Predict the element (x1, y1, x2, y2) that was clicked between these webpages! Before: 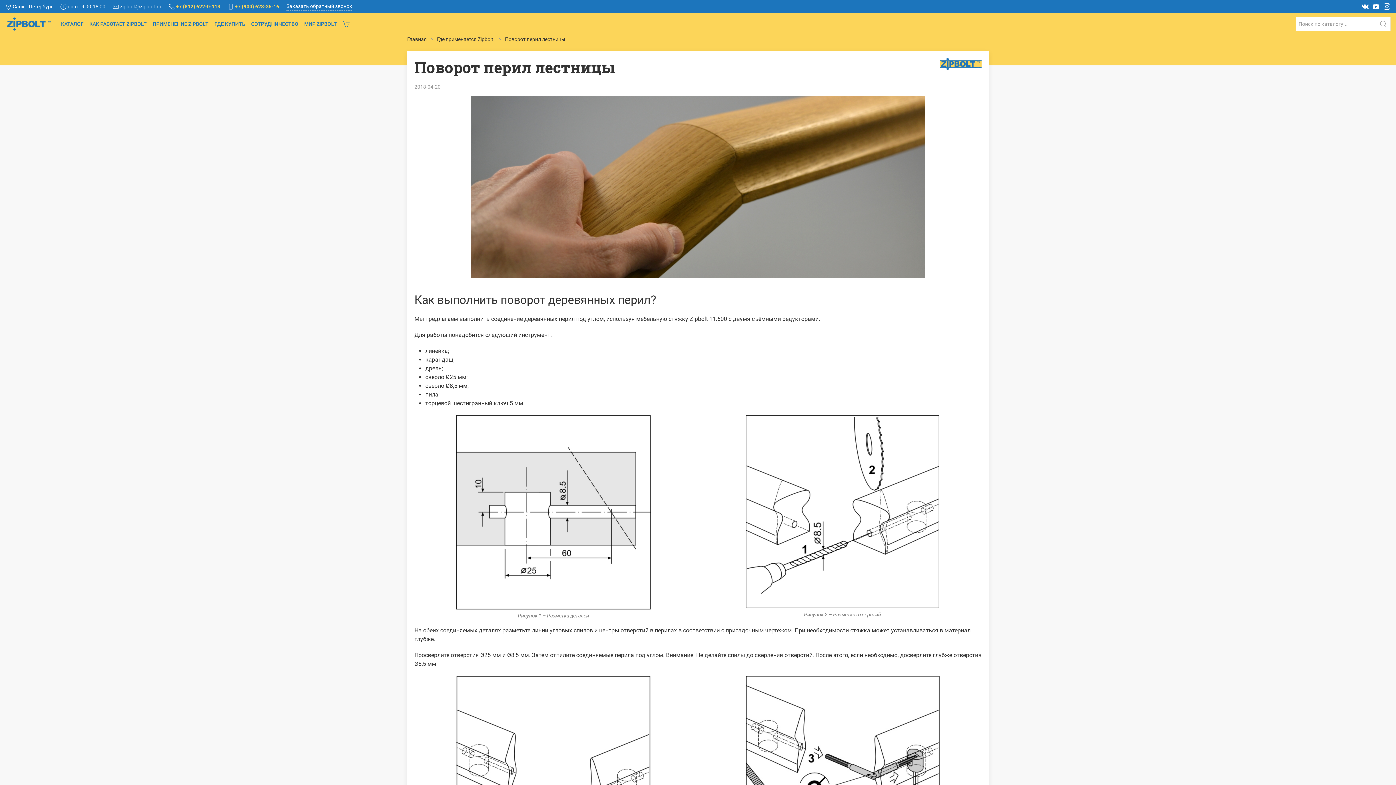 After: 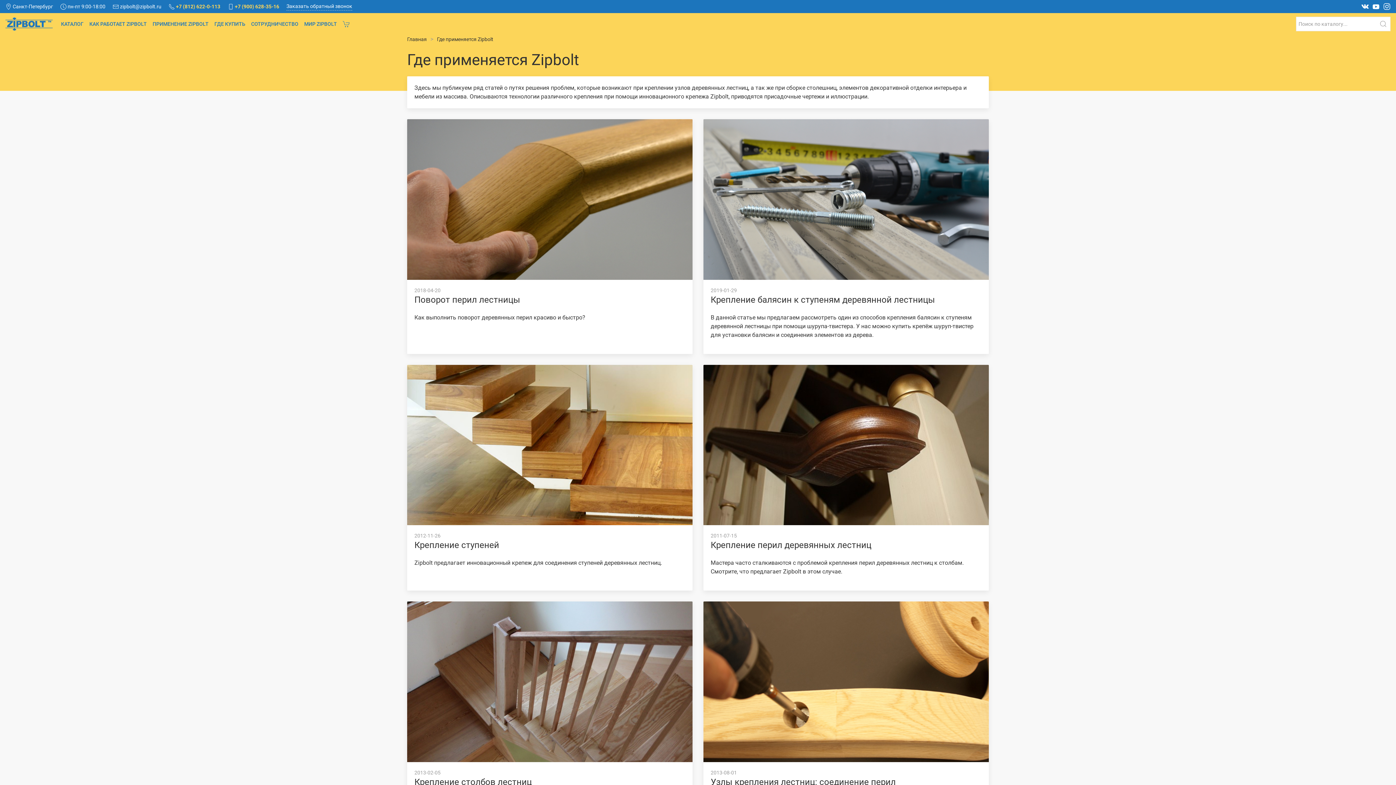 Action: label: ПРИМЕНЕНИЕ ZIPBOLT bbox: (149, 13, 211, 34)